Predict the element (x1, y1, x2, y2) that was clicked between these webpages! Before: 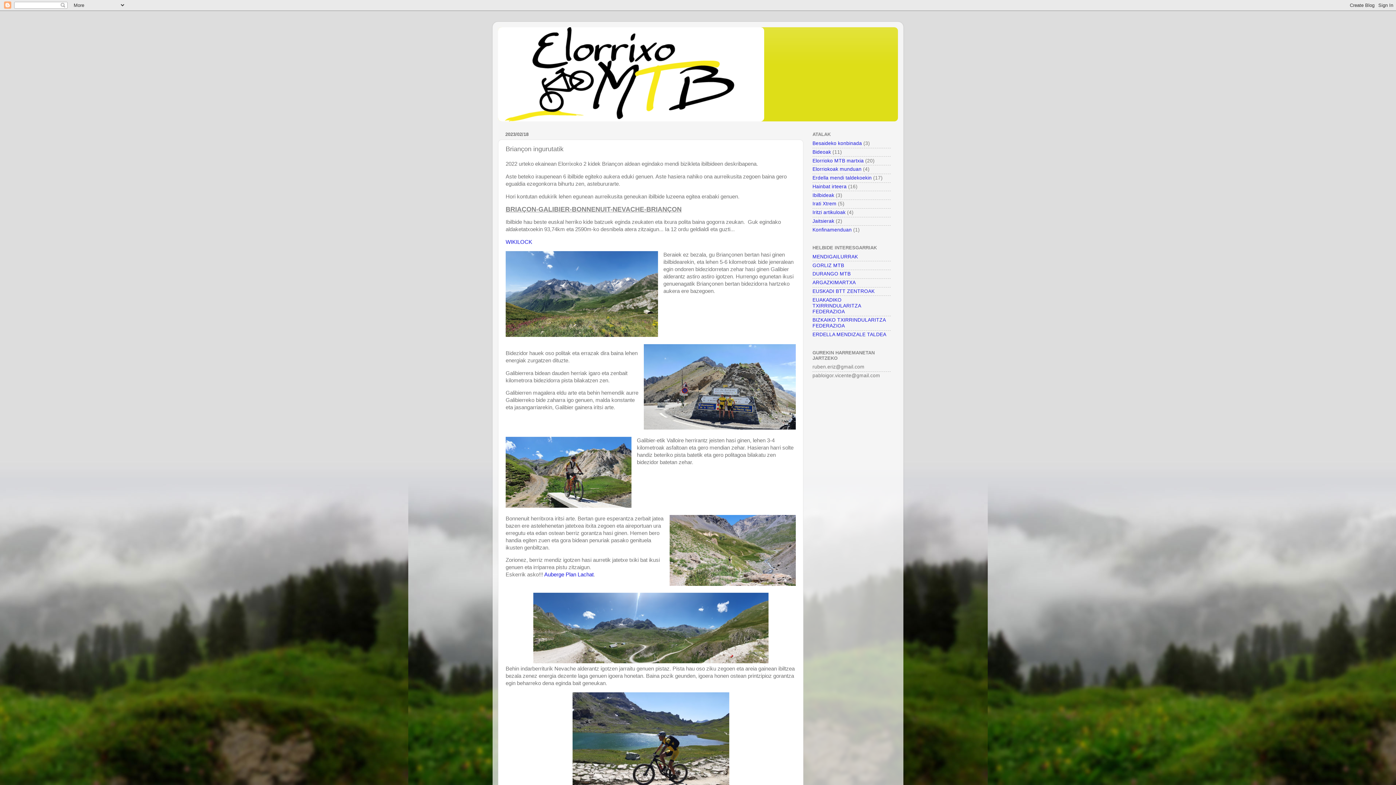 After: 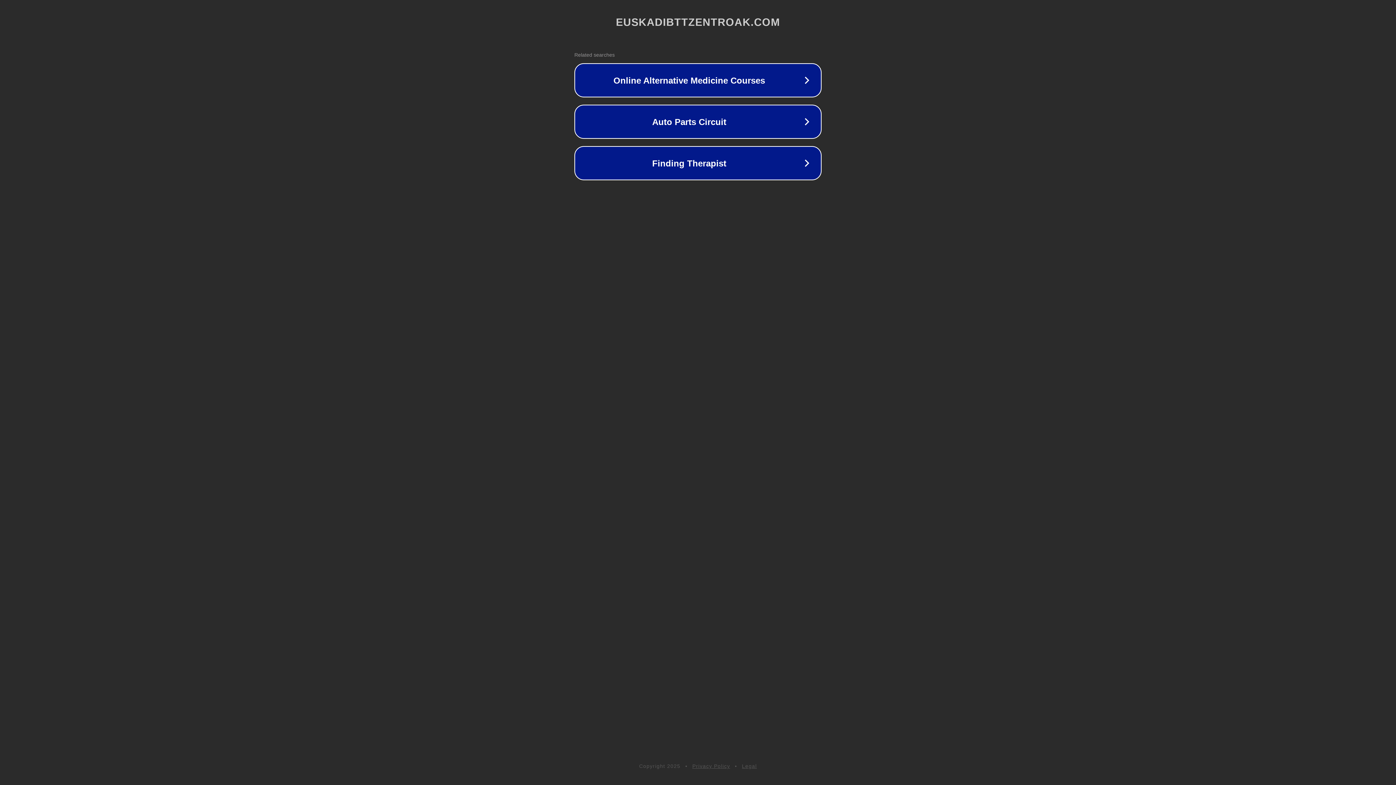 Action: bbox: (812, 288, 874, 294) label: EUSKADI BTT ZENTROAK